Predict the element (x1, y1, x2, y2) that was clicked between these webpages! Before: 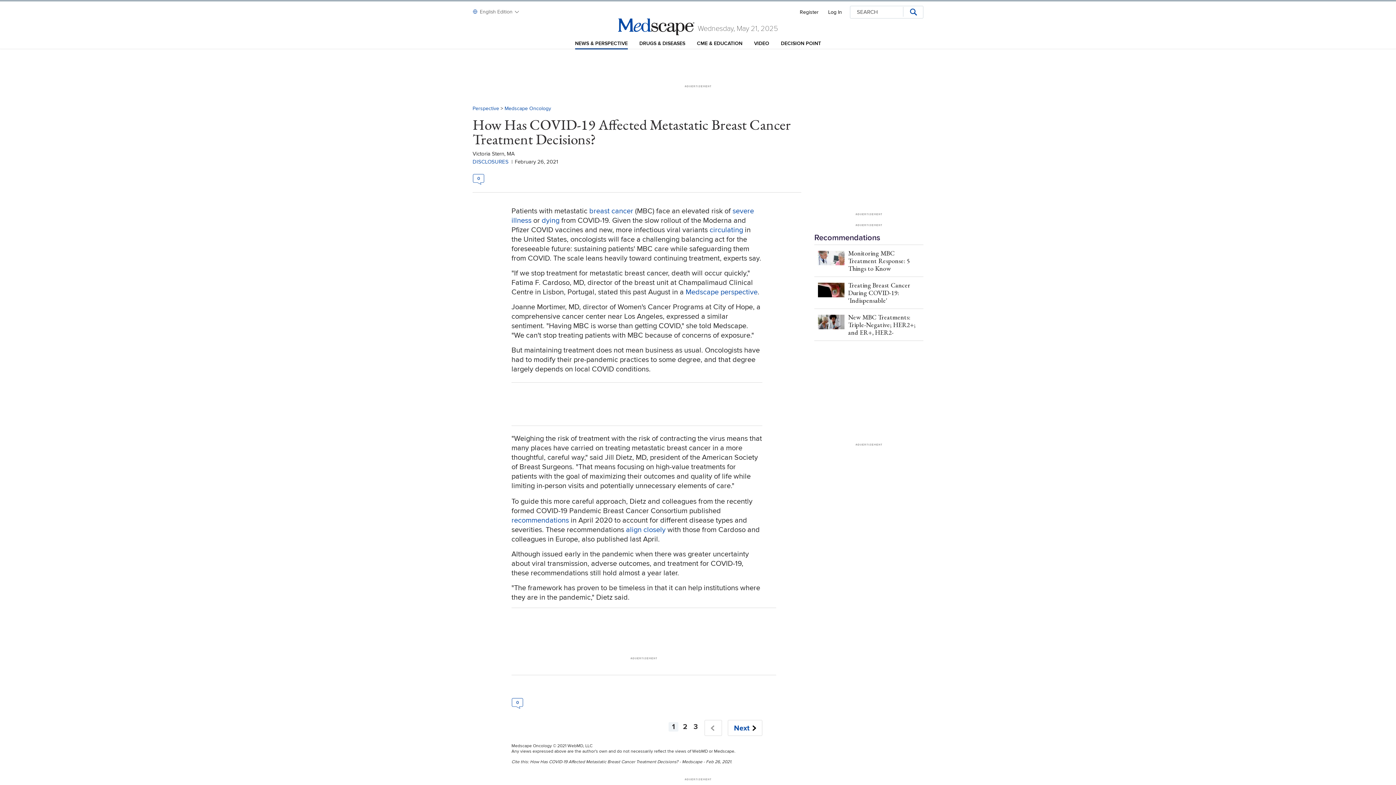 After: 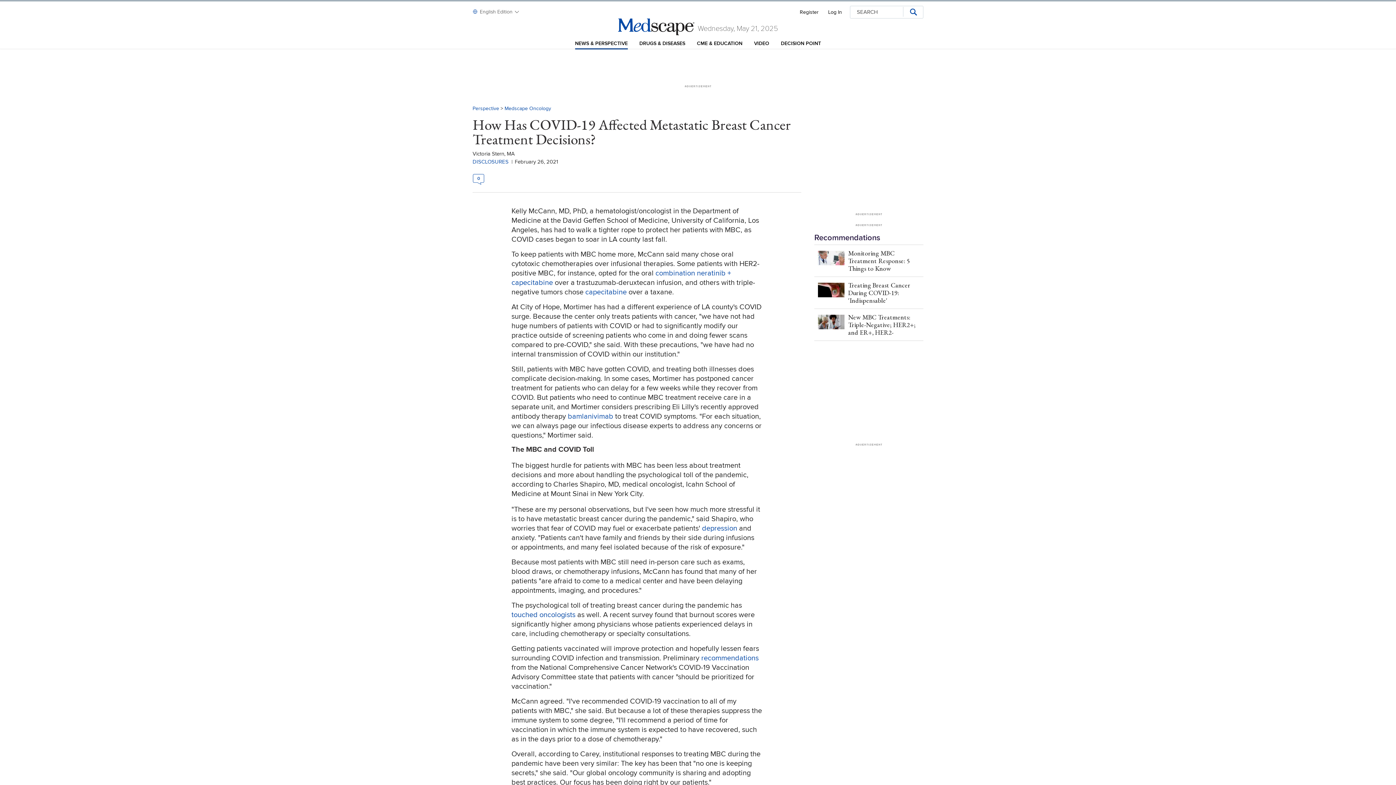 Action: bbox: (693, 723, 697, 731) label: 3